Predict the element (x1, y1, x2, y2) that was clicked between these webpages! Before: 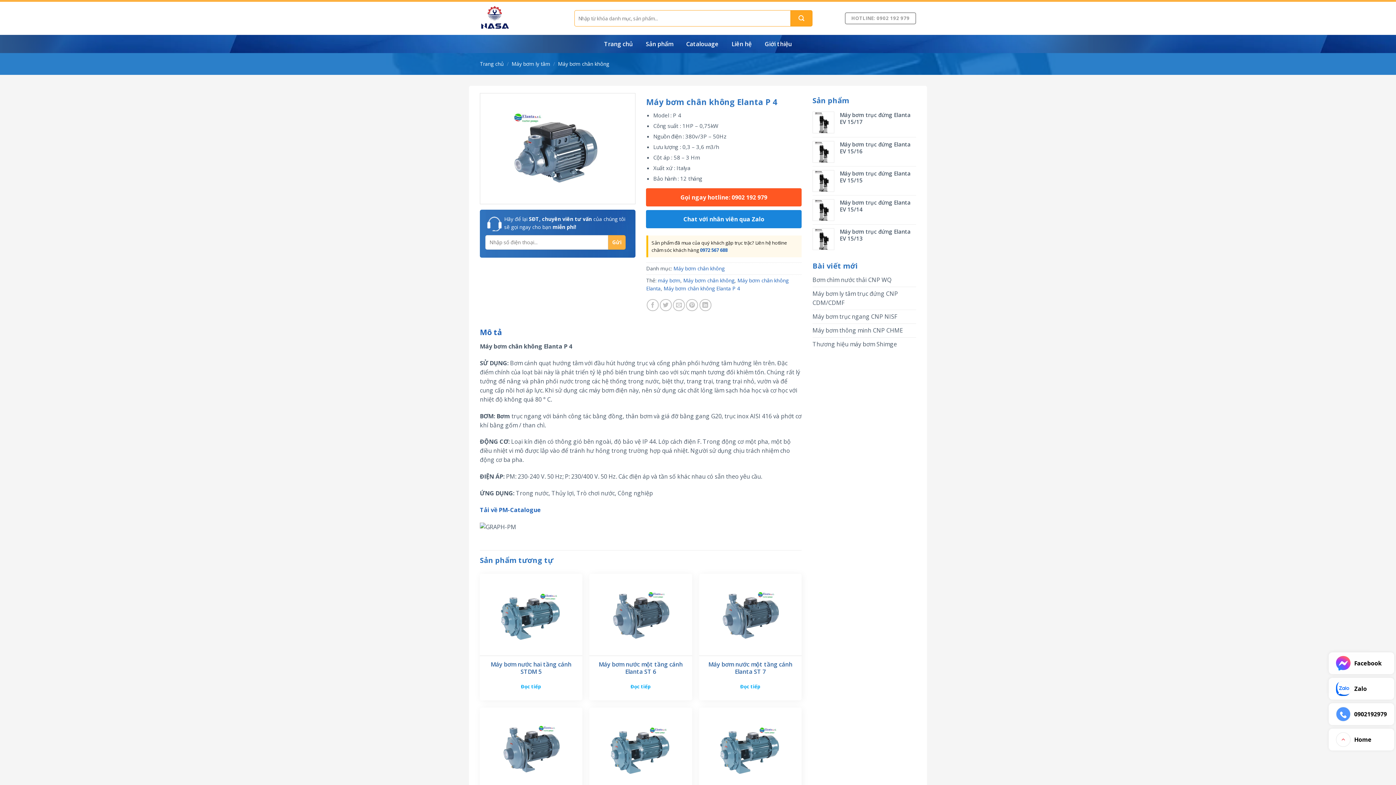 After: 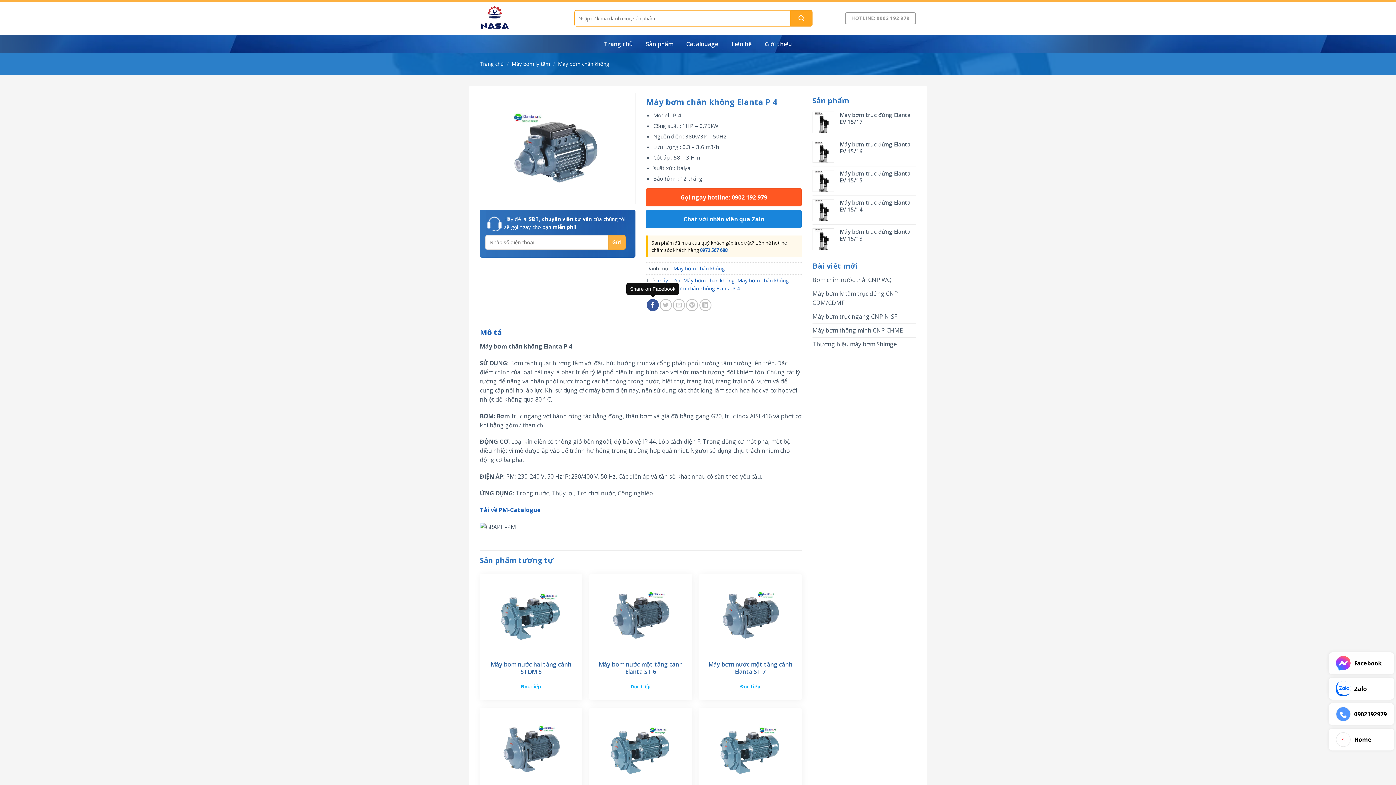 Action: label: Share on Facebook bbox: (646, 299, 658, 311)